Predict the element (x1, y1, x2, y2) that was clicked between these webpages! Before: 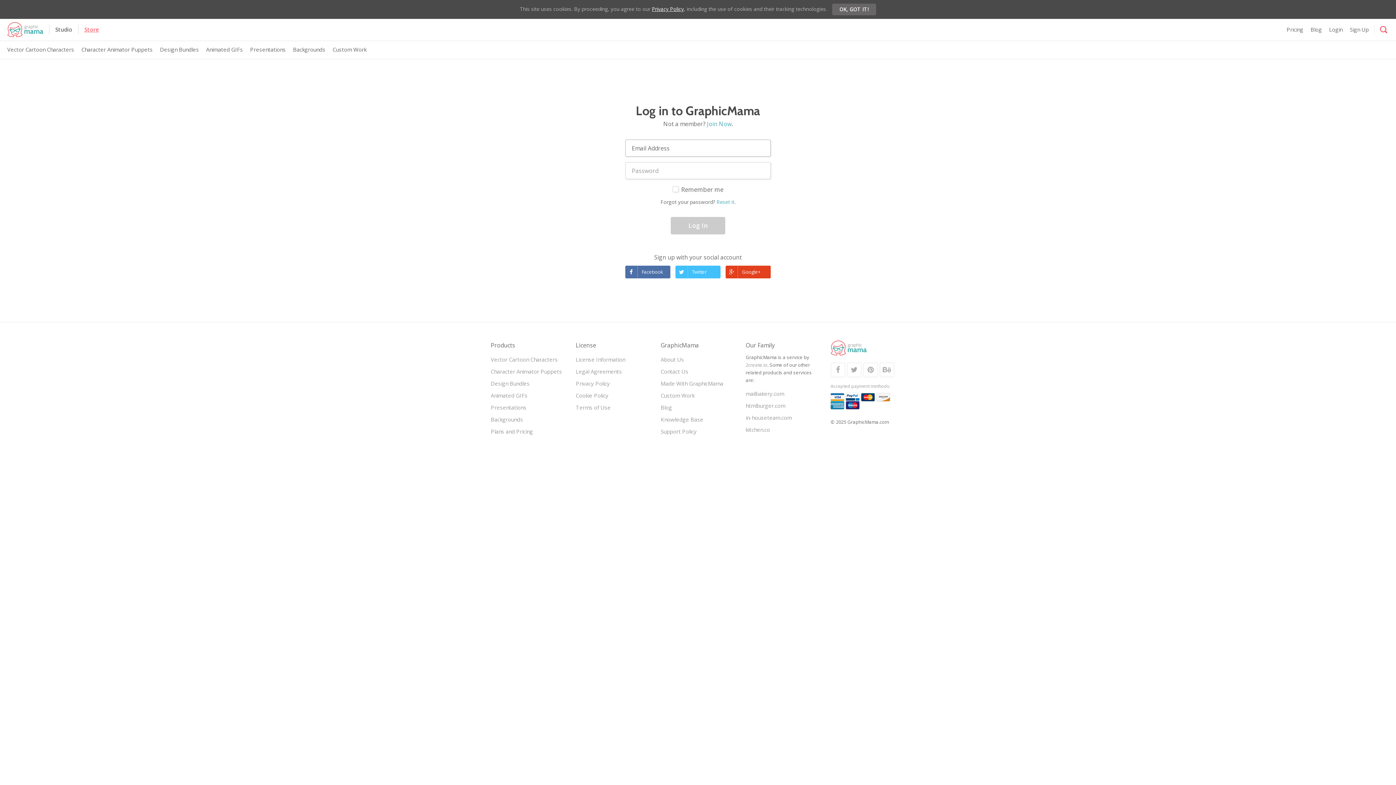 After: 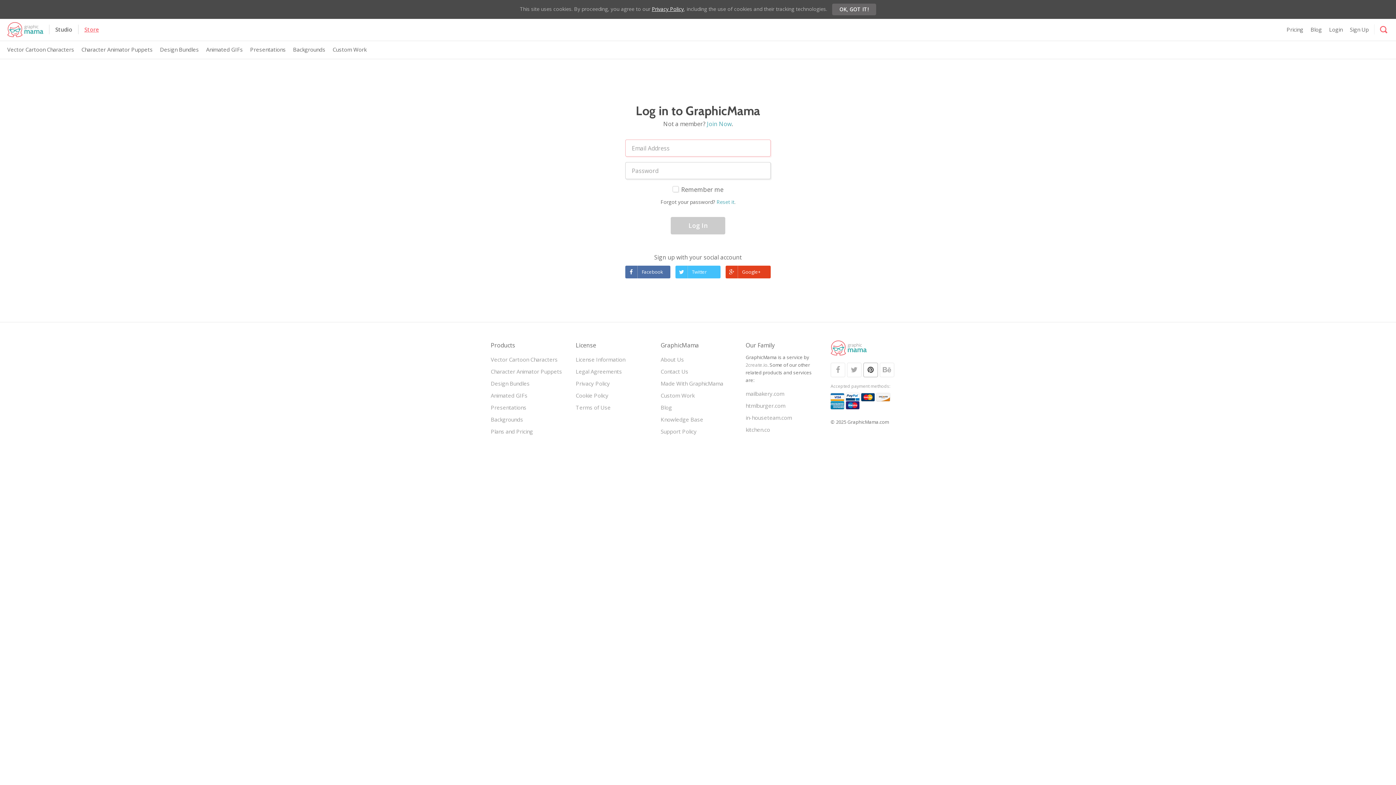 Action: bbox: (863, 362, 878, 377)